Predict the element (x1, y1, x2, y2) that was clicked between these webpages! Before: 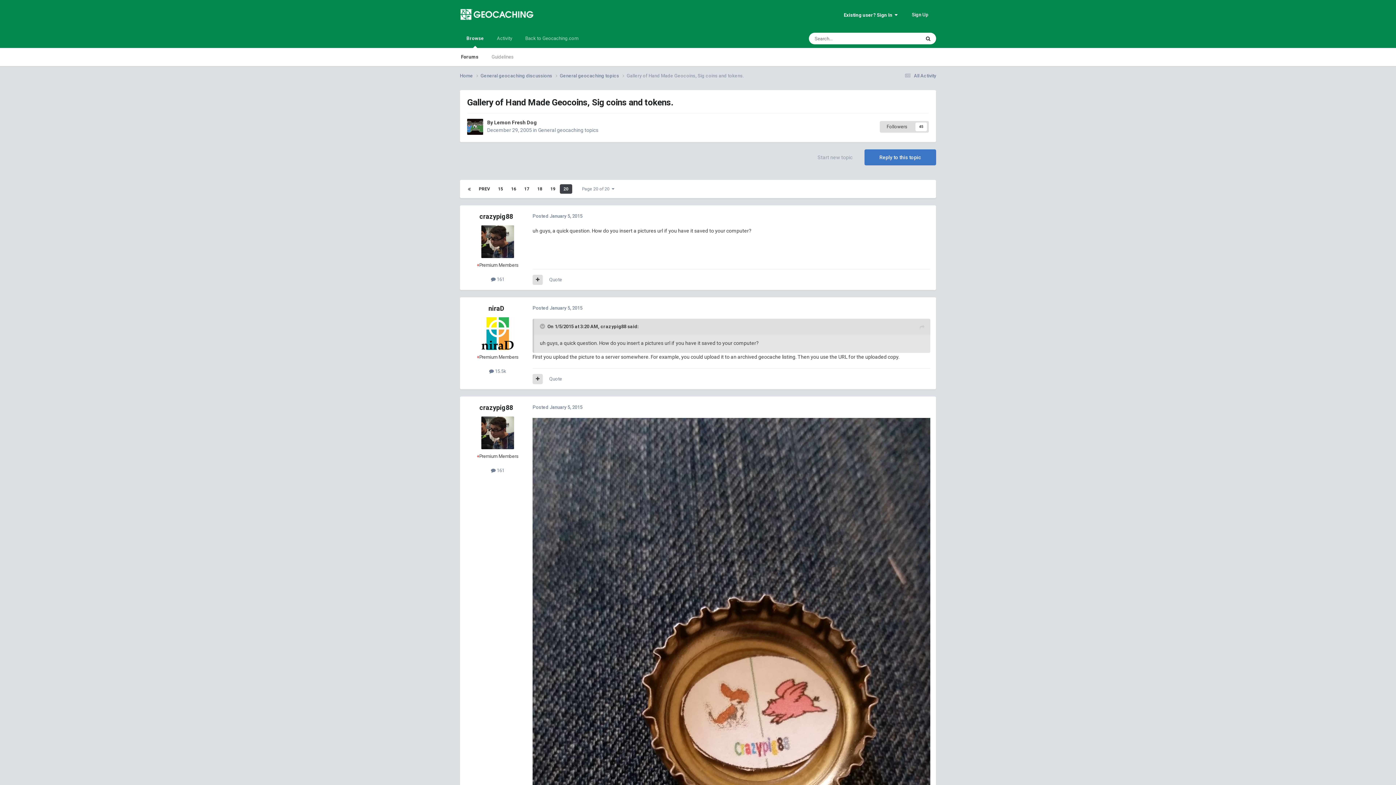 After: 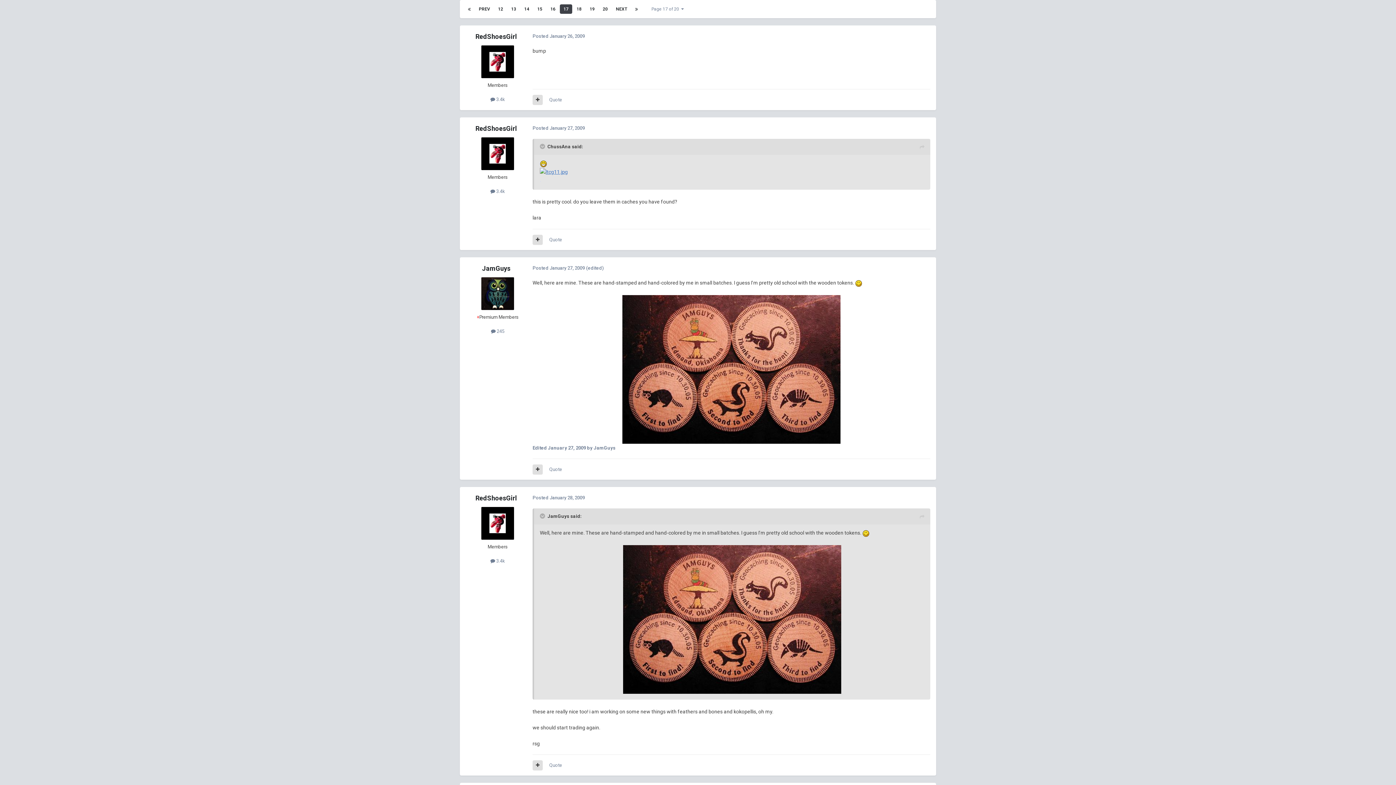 Action: label: 17 bbox: (520, 184, 533, 193)